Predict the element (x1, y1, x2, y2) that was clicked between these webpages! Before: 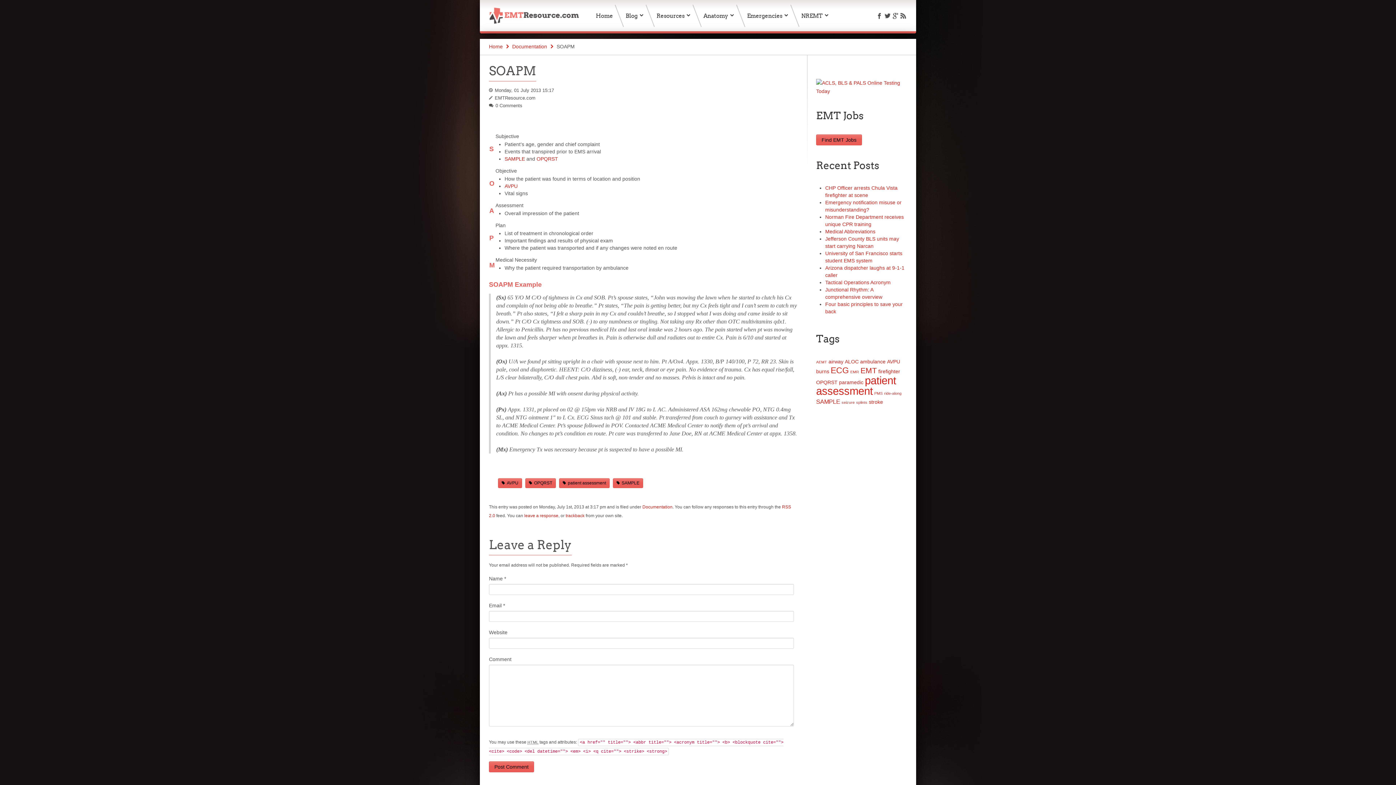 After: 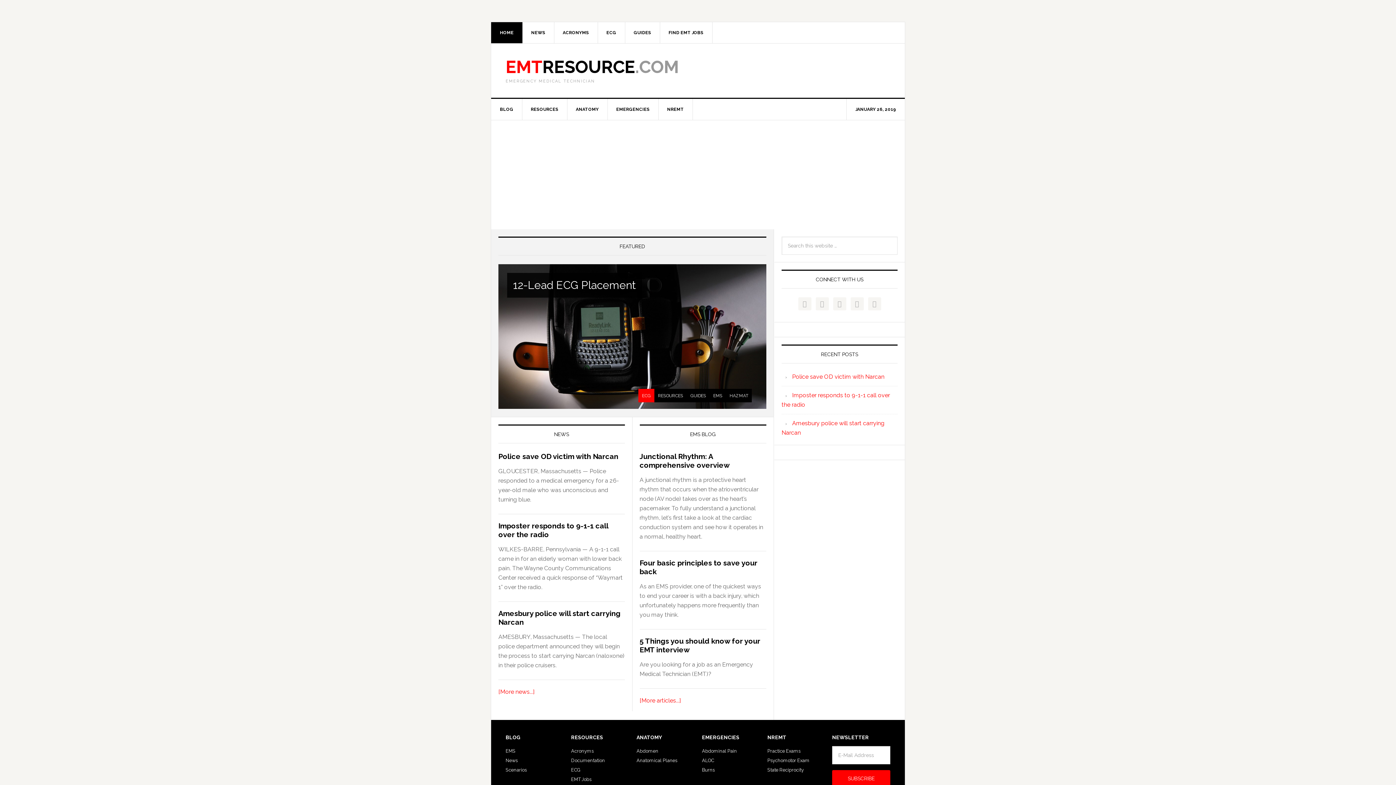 Action: bbox: (489, 6, 580, 24)